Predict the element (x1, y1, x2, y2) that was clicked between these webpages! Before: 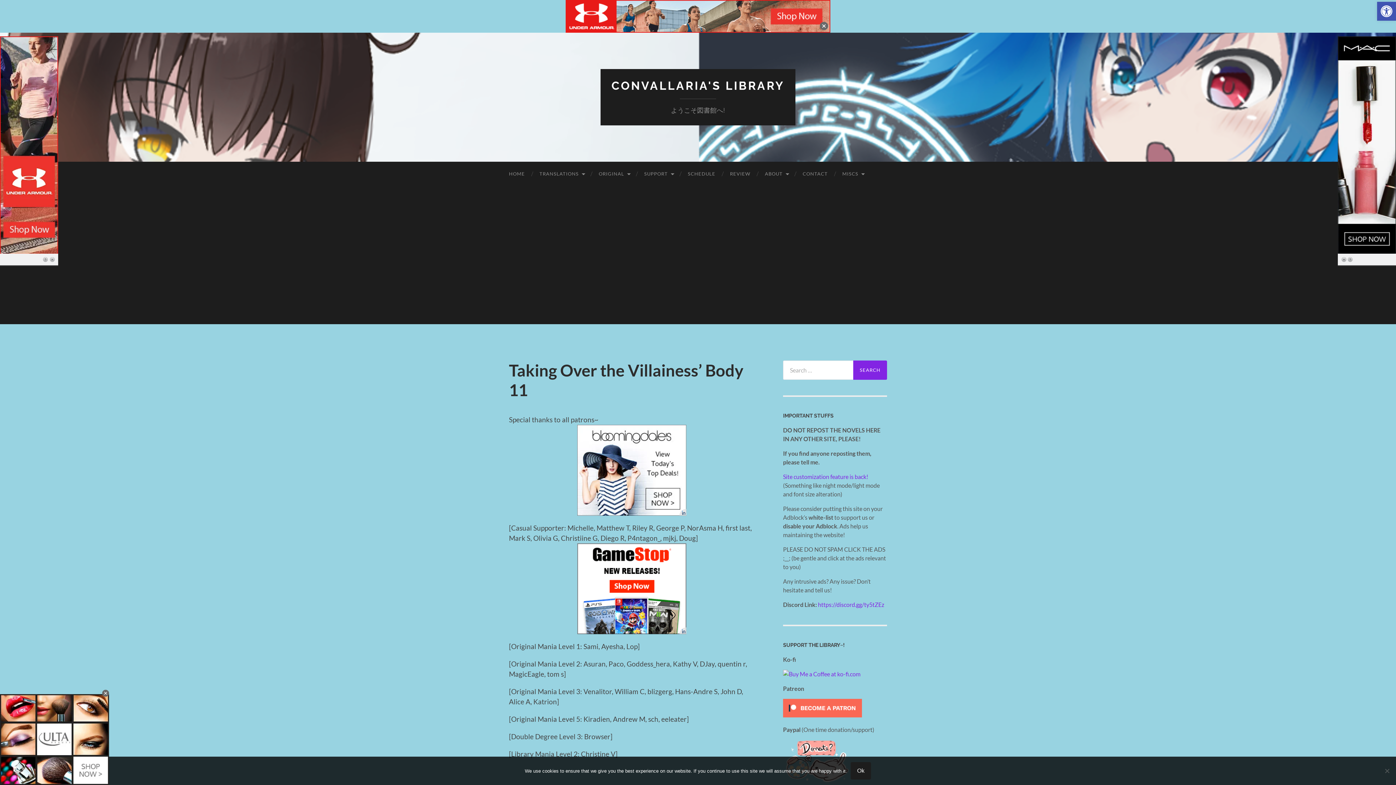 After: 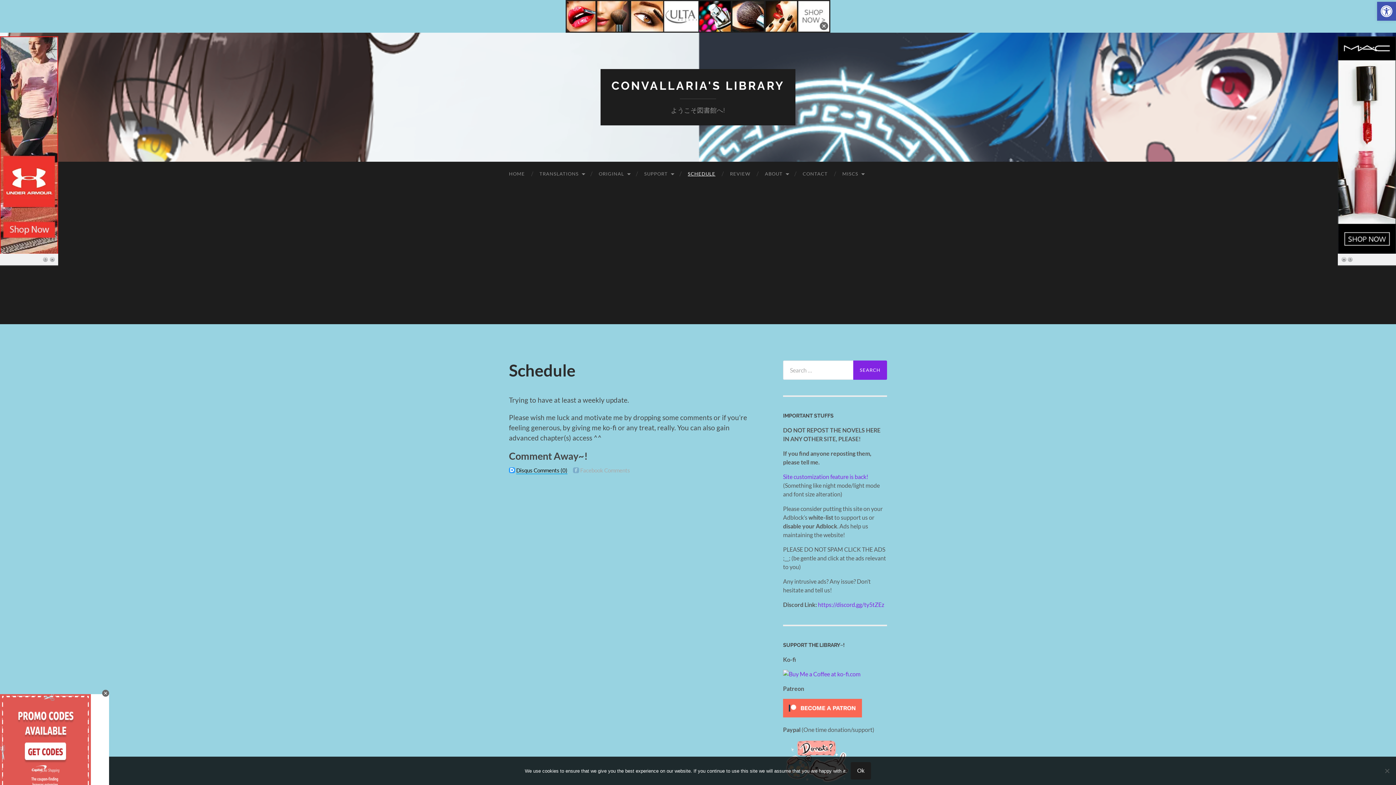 Action: bbox: (680, 161, 722, 186) label: SCHEDULE